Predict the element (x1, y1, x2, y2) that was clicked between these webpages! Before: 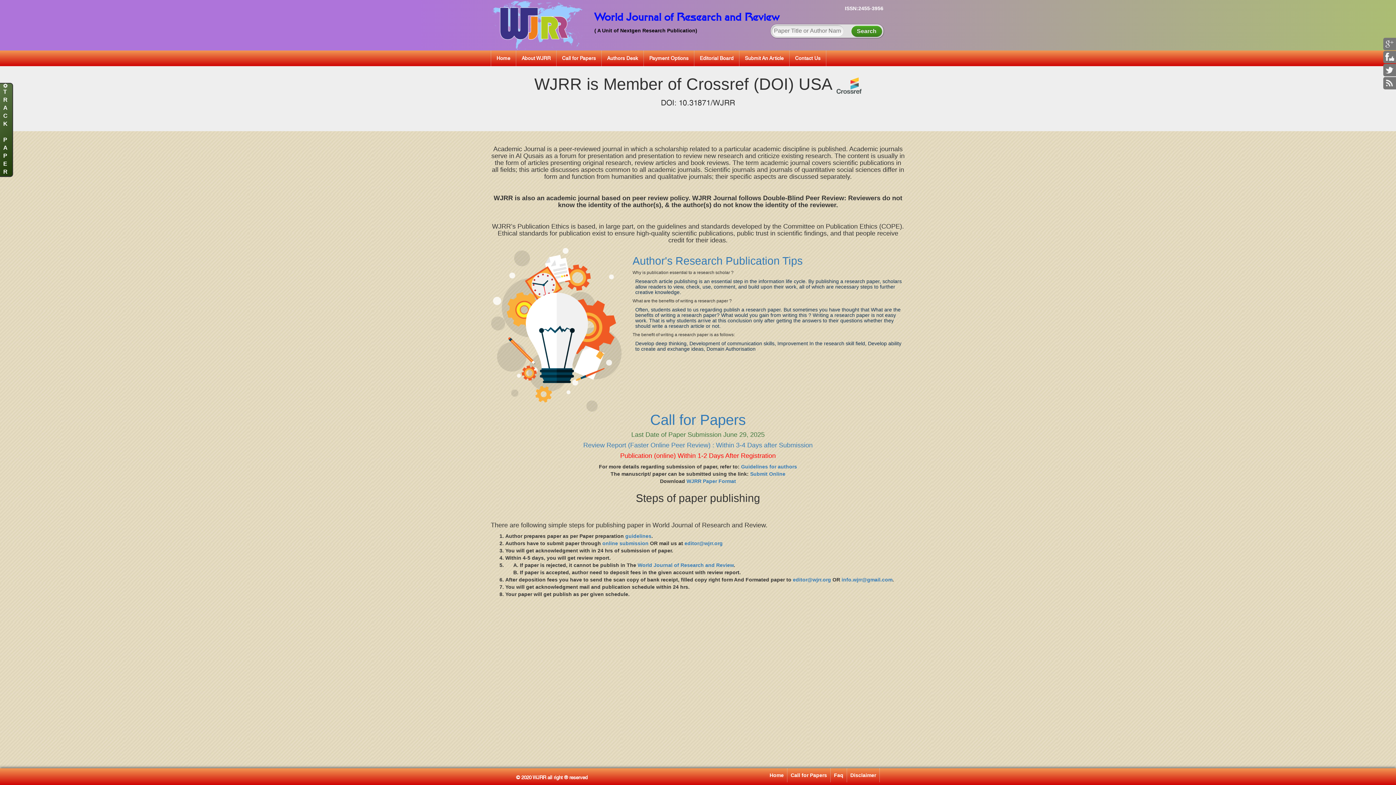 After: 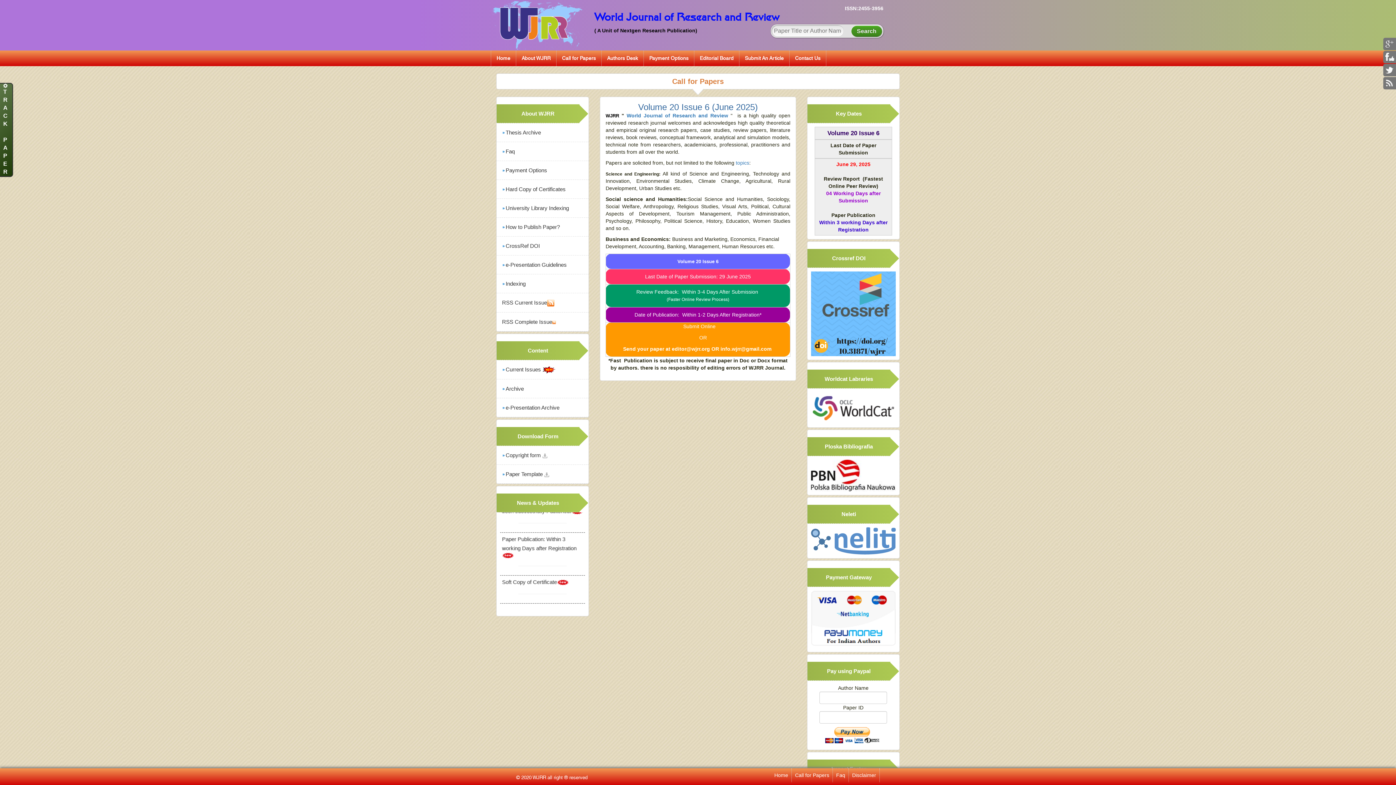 Action: bbox: (562, 55, 596, 61) label: Call for Papers